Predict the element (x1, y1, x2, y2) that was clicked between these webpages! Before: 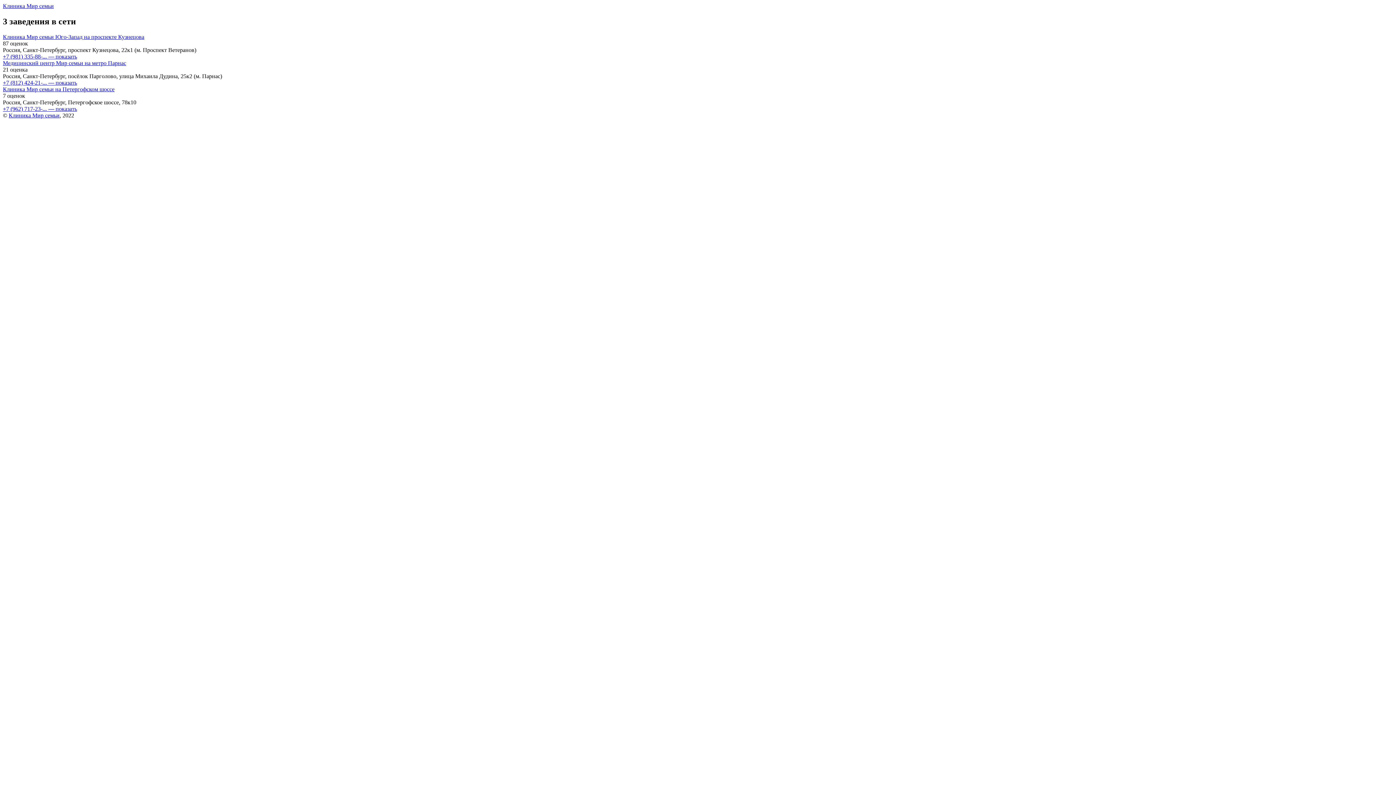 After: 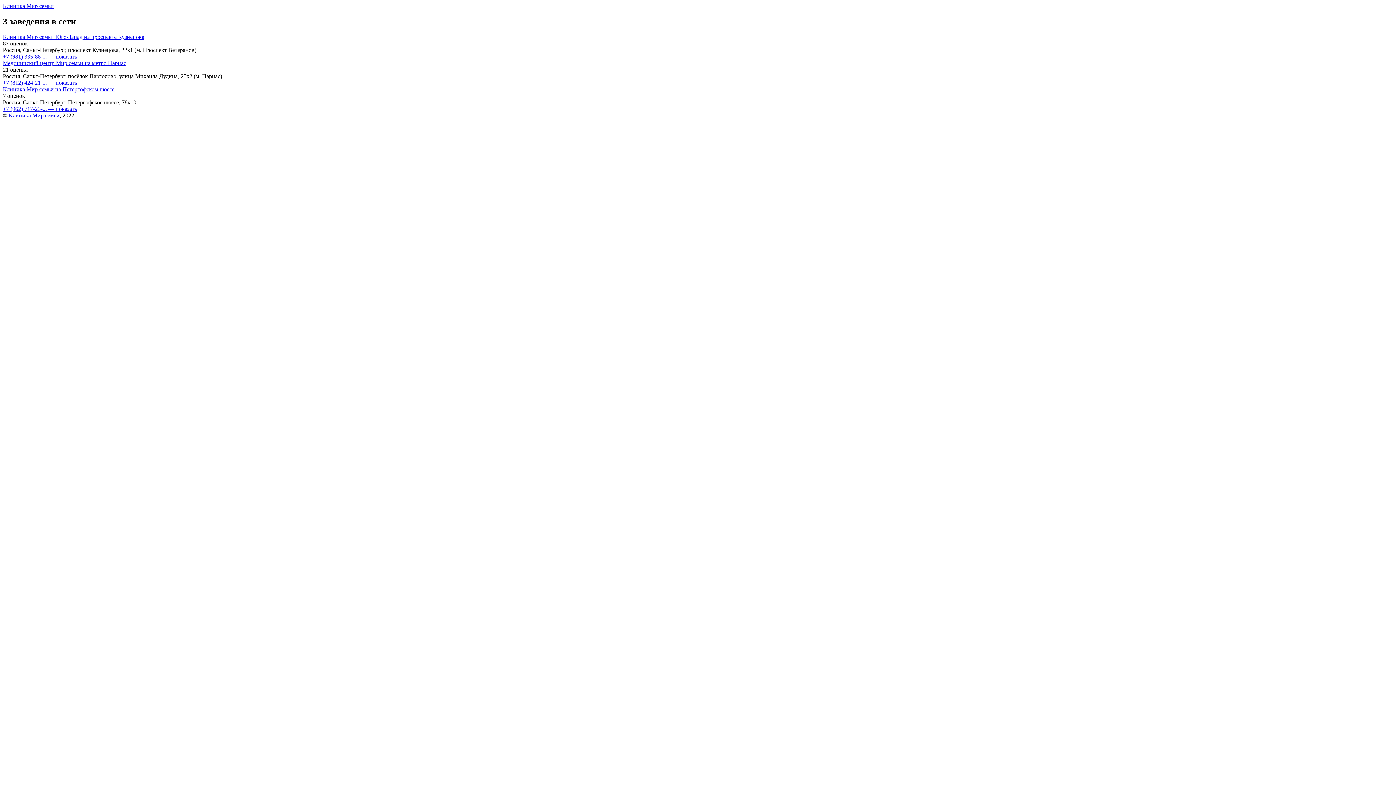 Action: bbox: (2, 79, 77, 85) label: +7 (812) 424-21-... — показать